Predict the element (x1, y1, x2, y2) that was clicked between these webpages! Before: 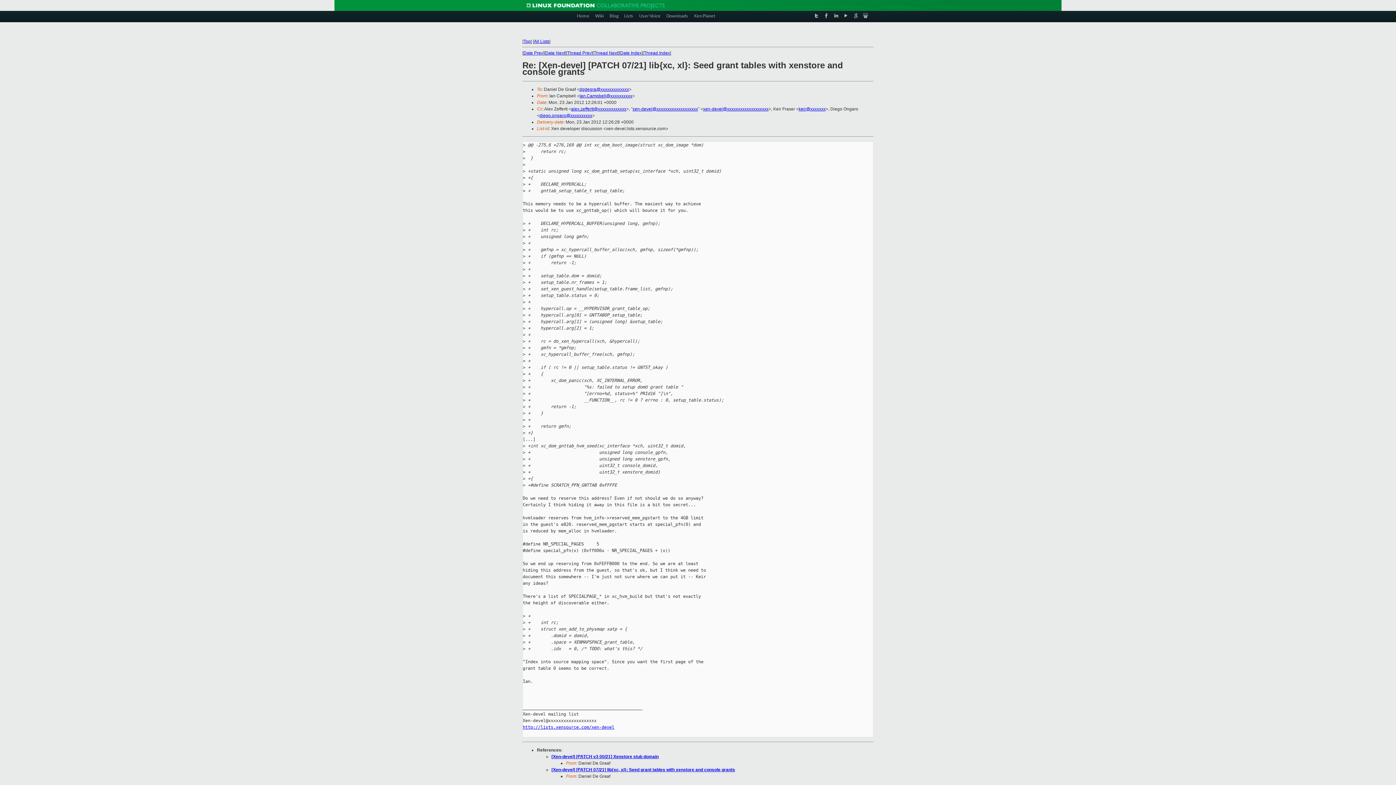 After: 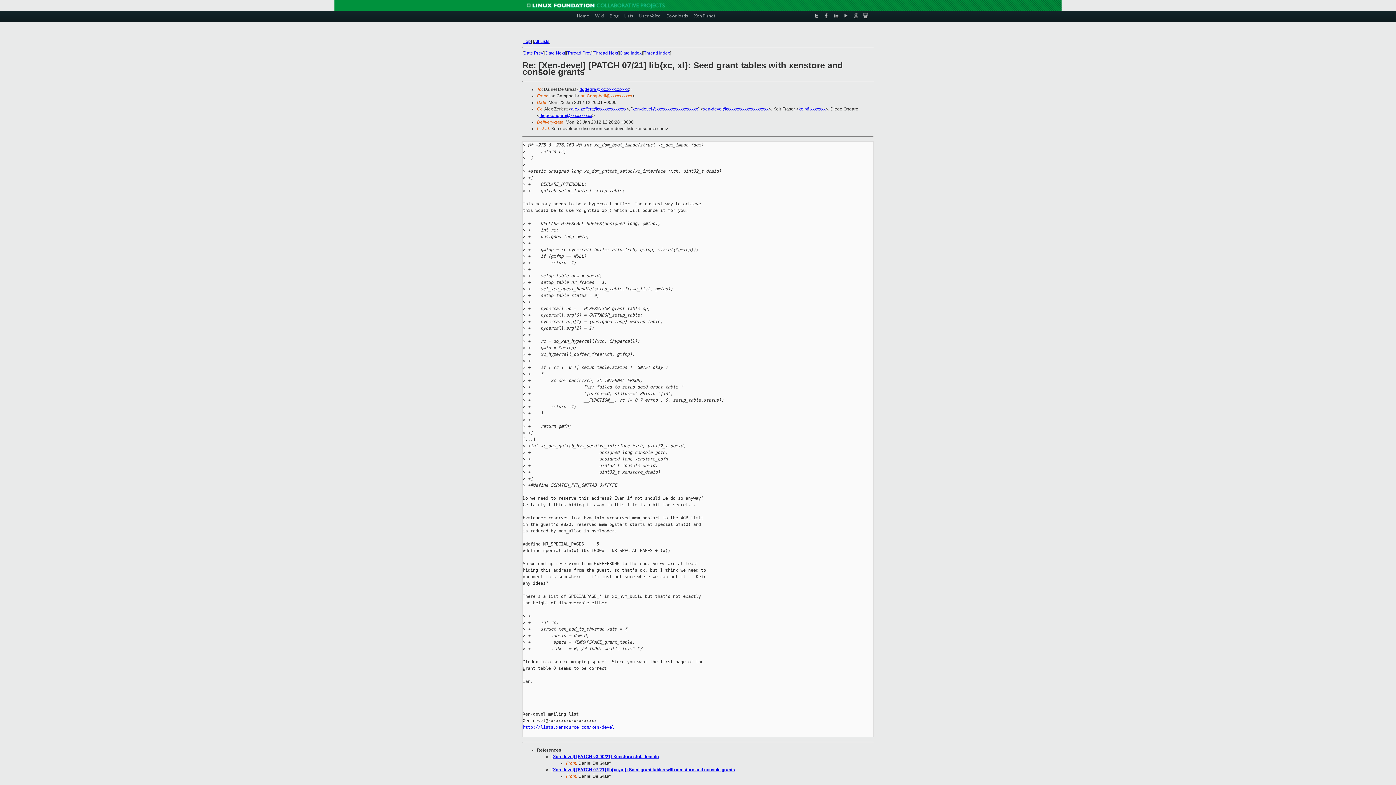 Action: bbox: (579, 93, 632, 98) label: Ian.Campbell@xxxxxxxxxx